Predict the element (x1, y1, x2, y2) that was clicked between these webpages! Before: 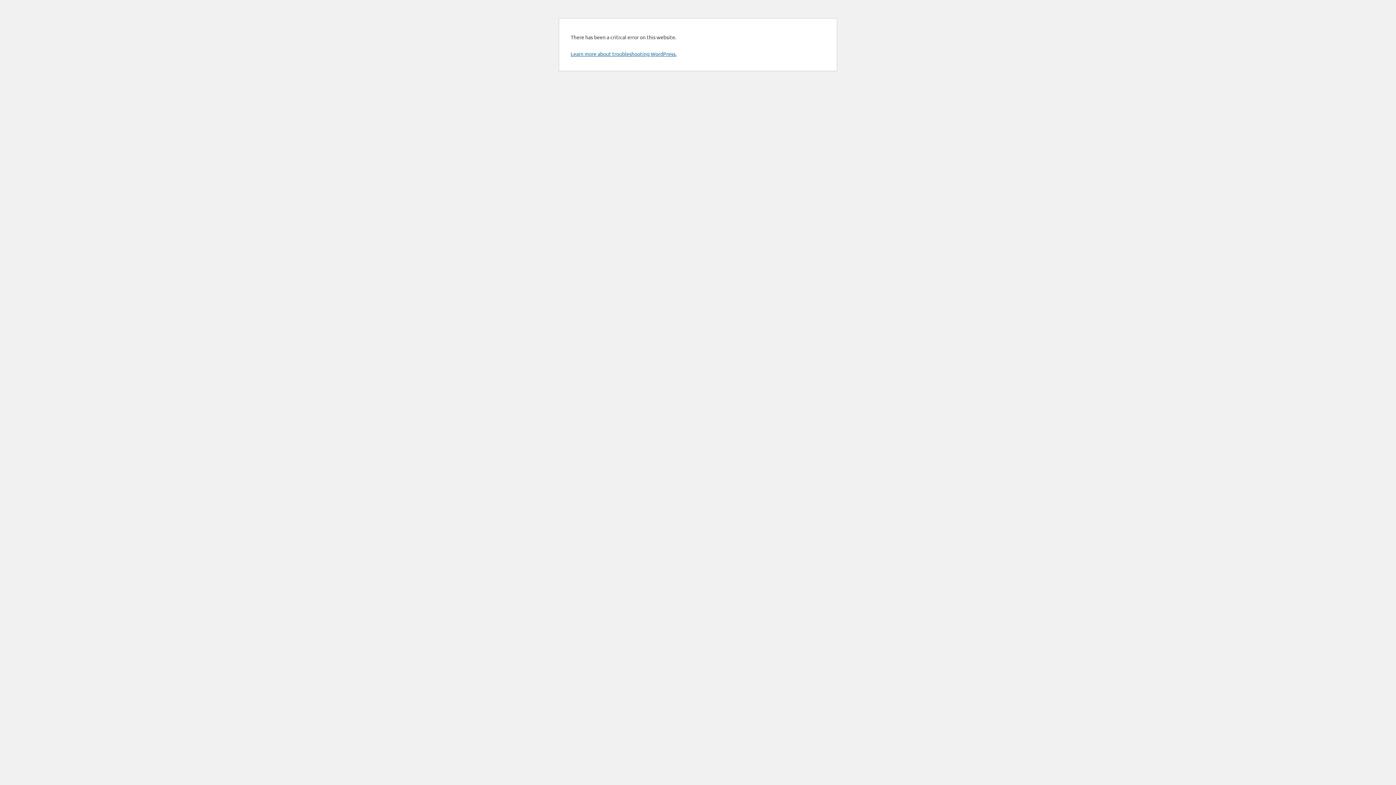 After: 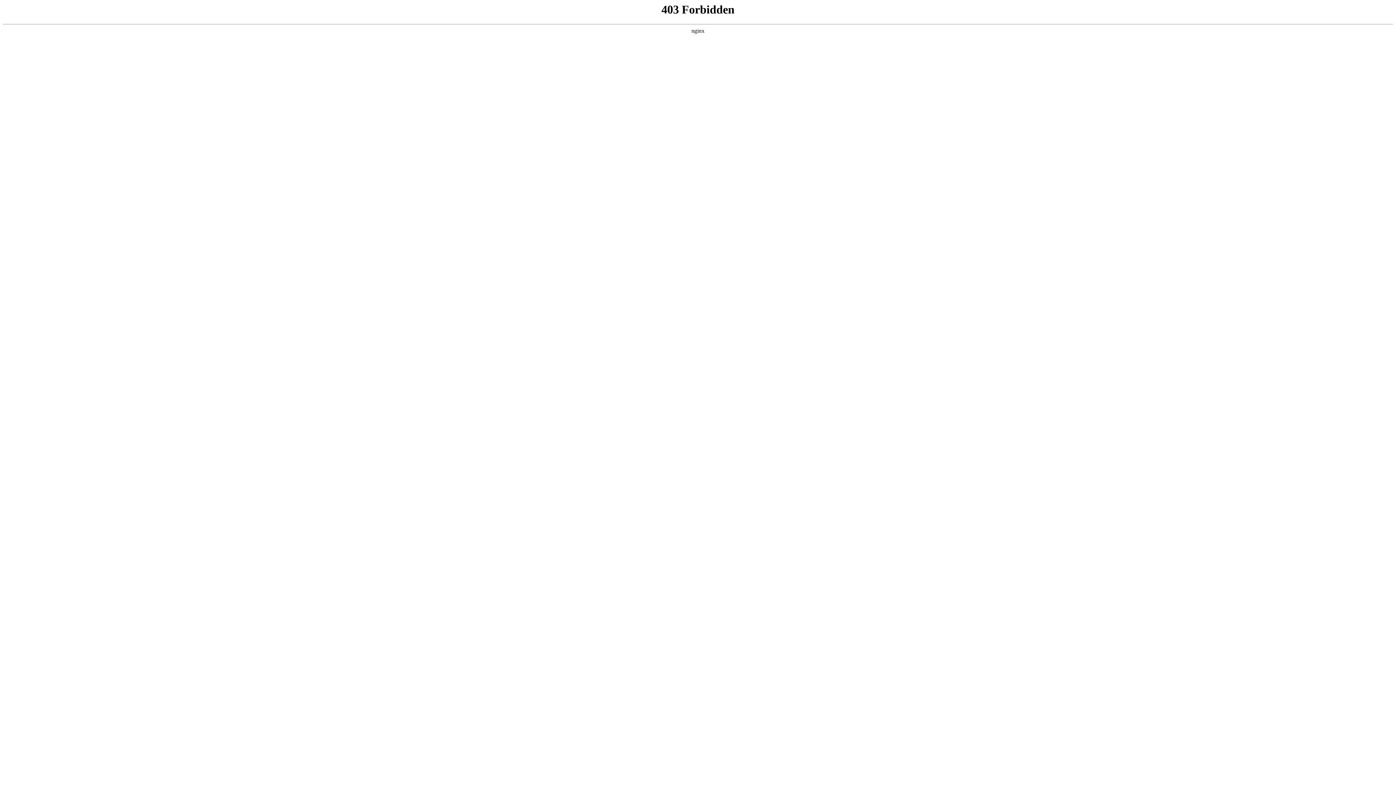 Action: bbox: (570, 50, 676, 57) label: Learn more about troubleshooting WordPress.